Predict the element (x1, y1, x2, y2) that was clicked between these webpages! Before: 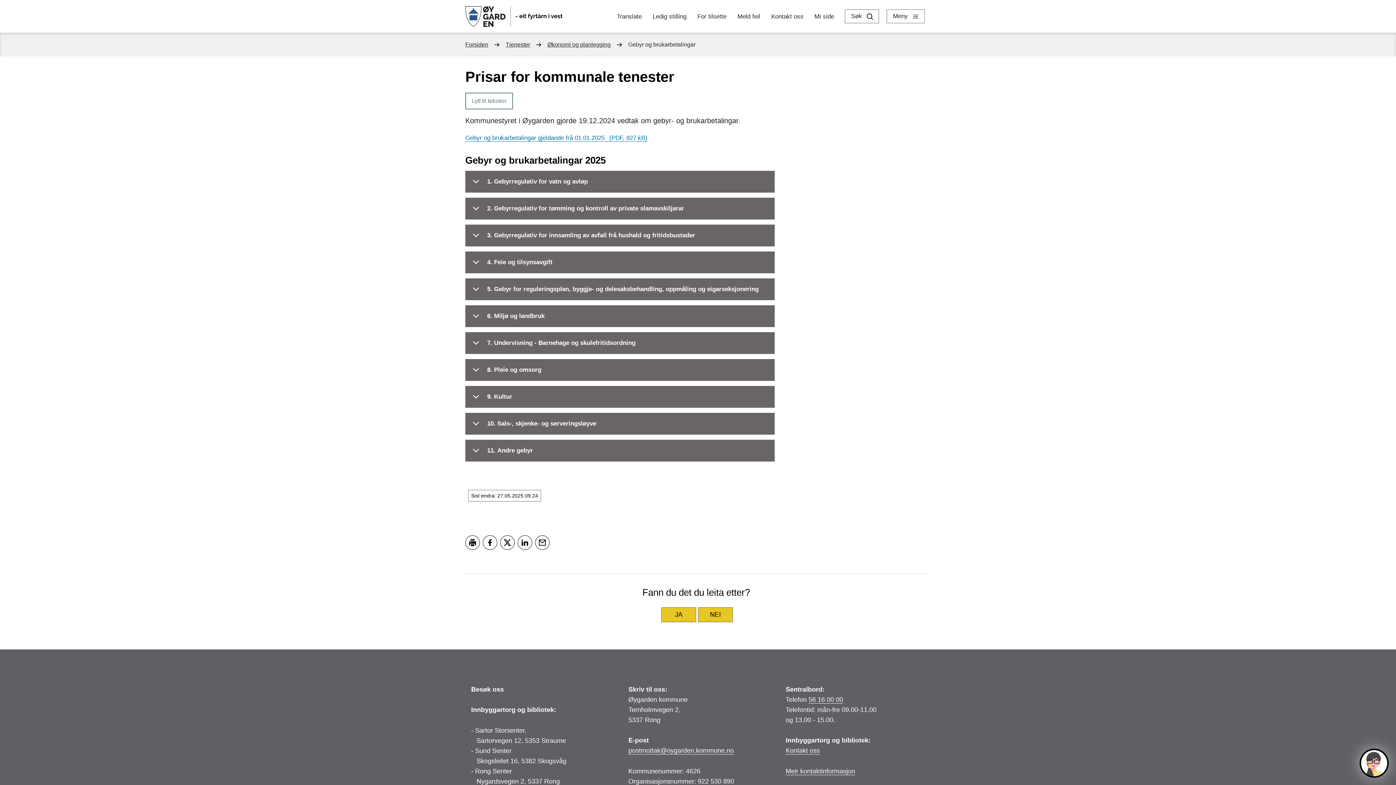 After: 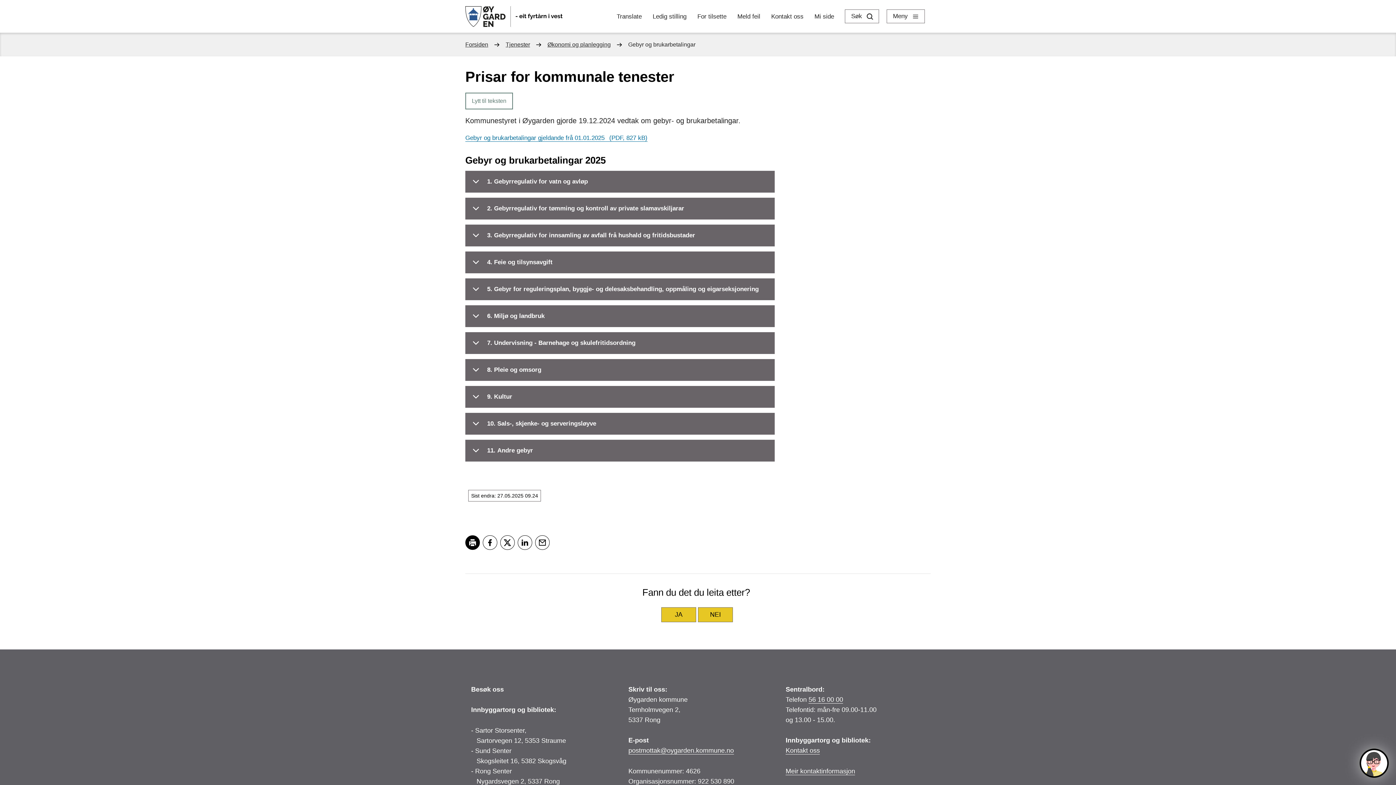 Action: label: Skriv ut bbox: (465, 535, 480, 550)